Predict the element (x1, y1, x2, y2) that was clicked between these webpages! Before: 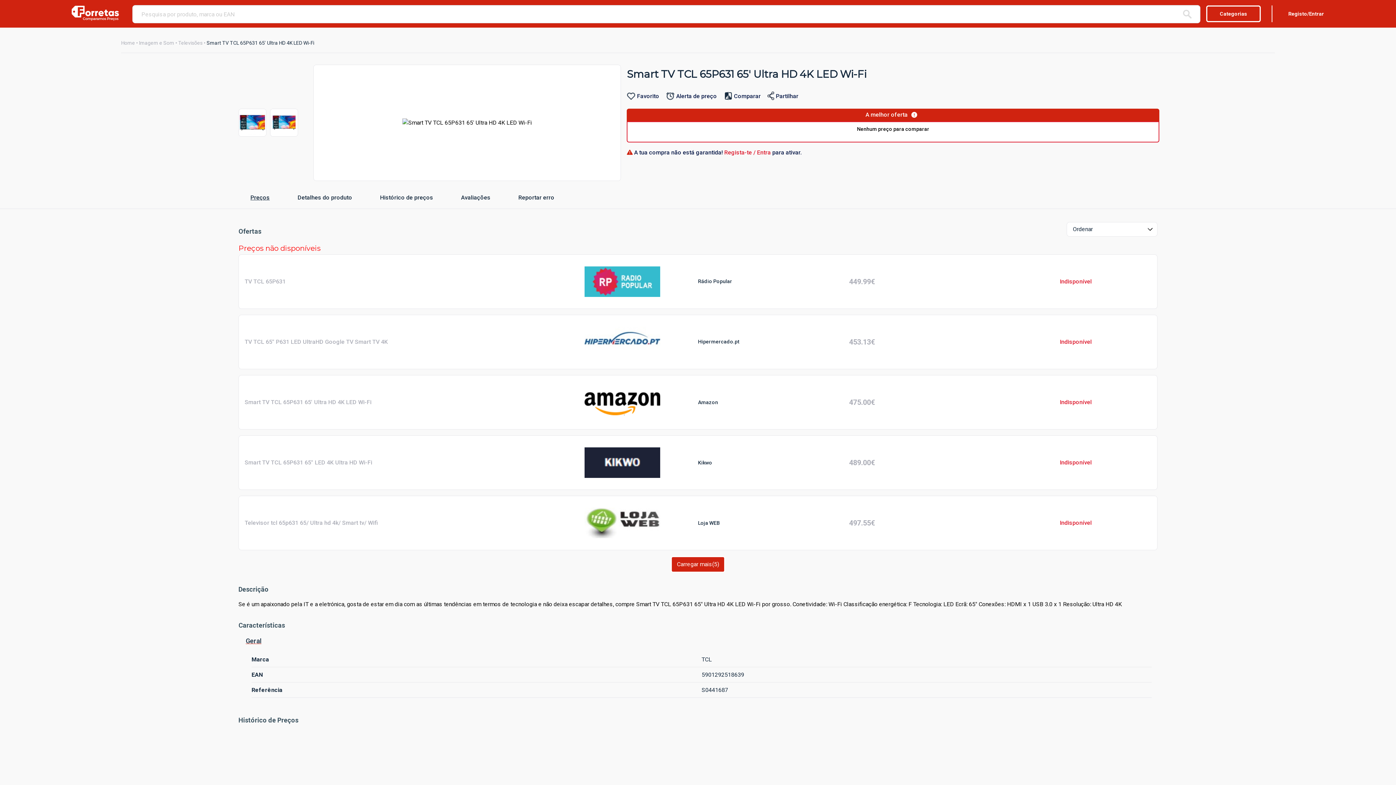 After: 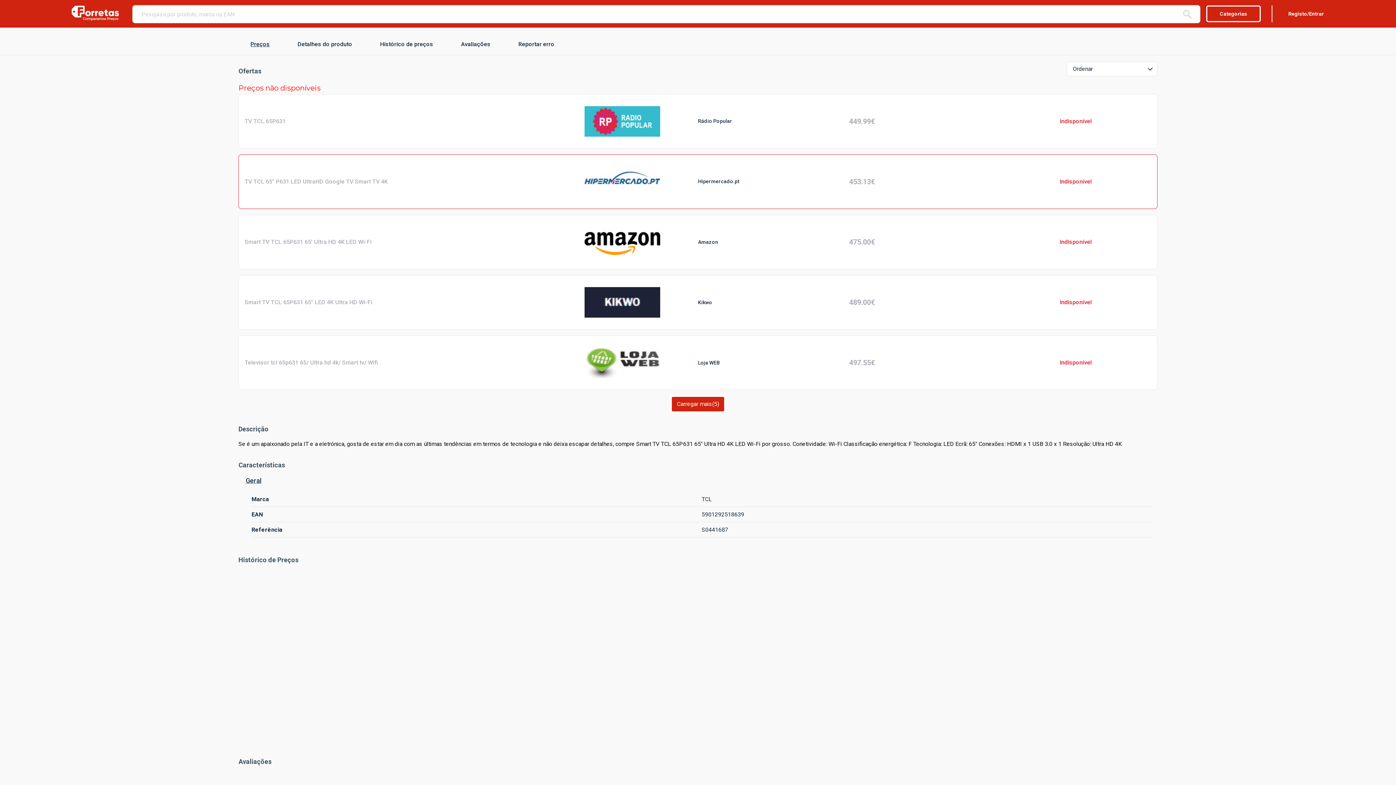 Action: bbox: (243, 184, 260, 210) label: Preços